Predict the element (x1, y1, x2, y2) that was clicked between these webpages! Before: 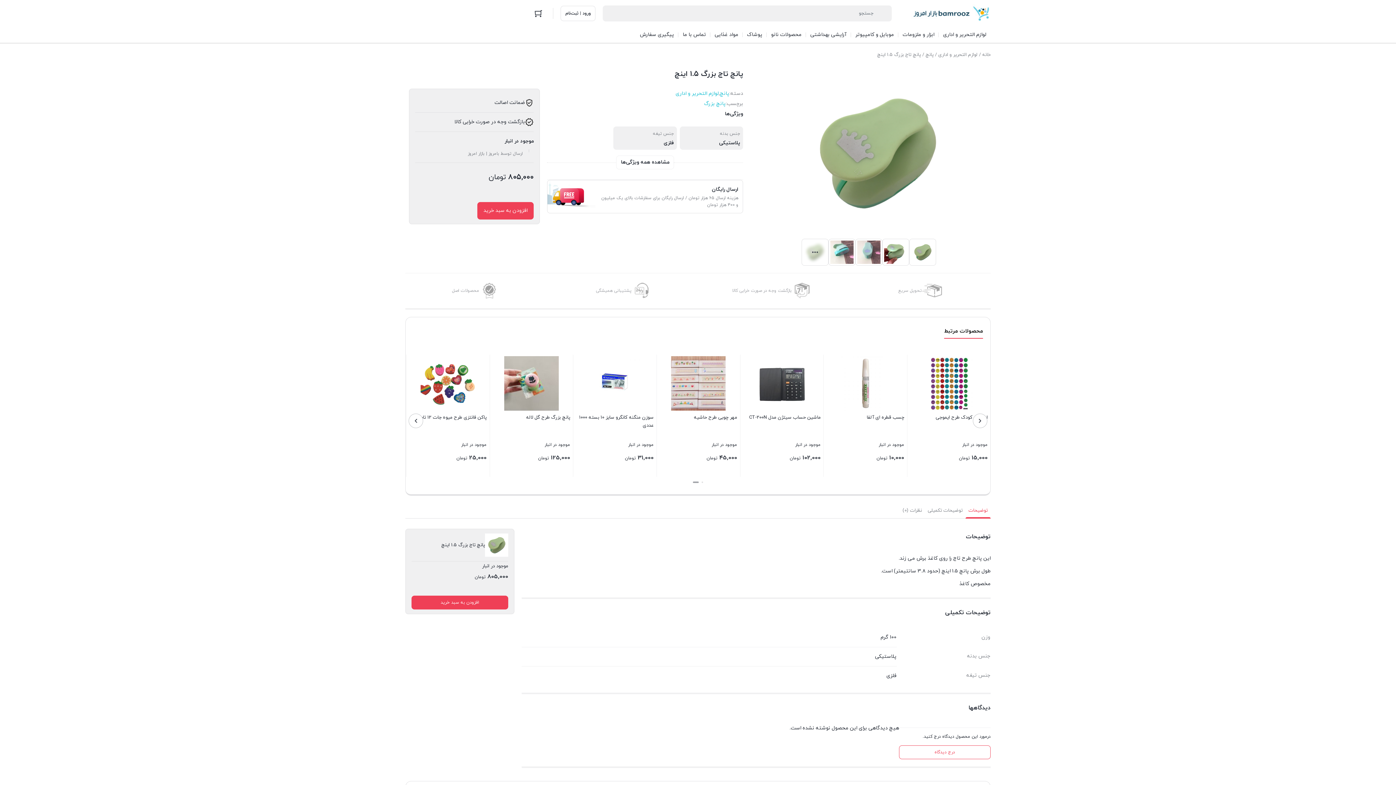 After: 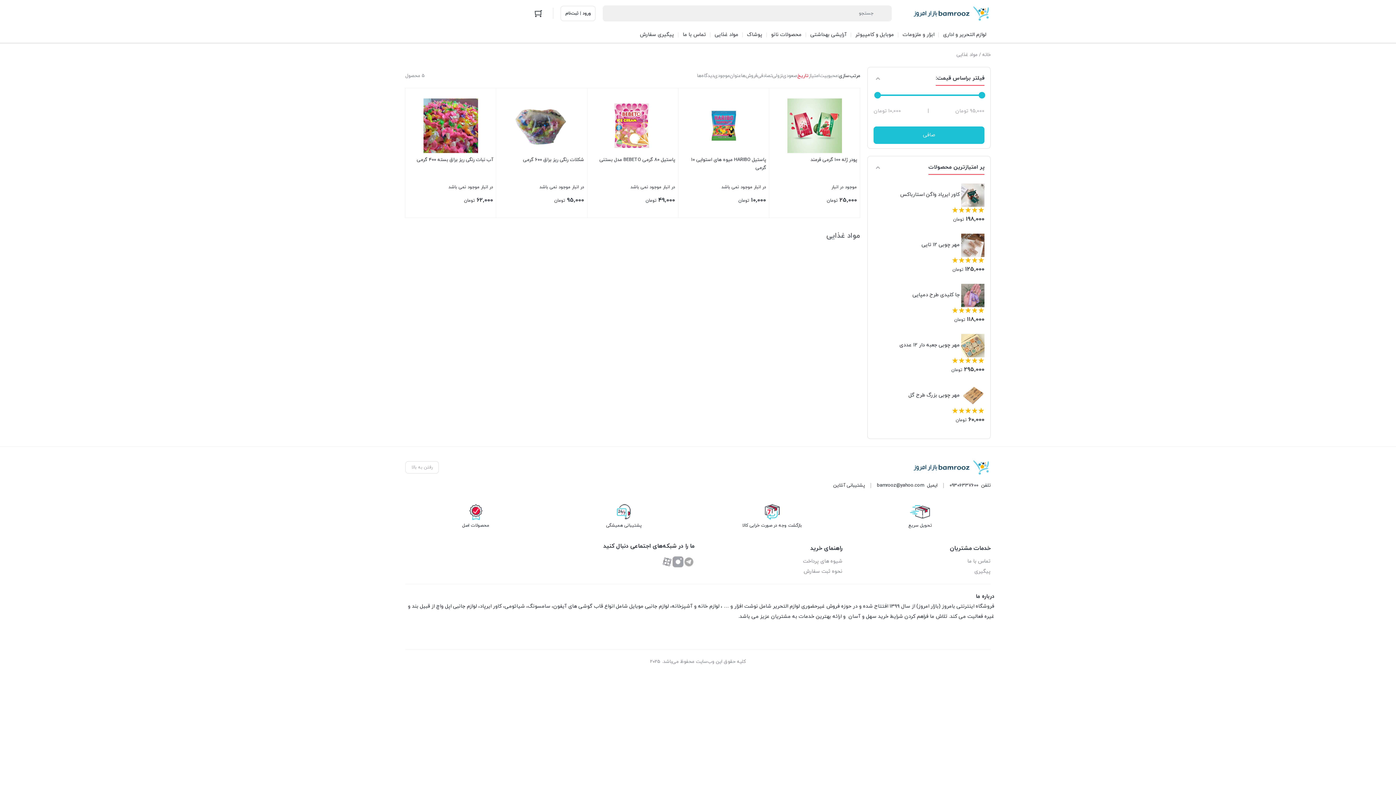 Action: bbox: (710, 26, 742, 42) label: مواد غذایی